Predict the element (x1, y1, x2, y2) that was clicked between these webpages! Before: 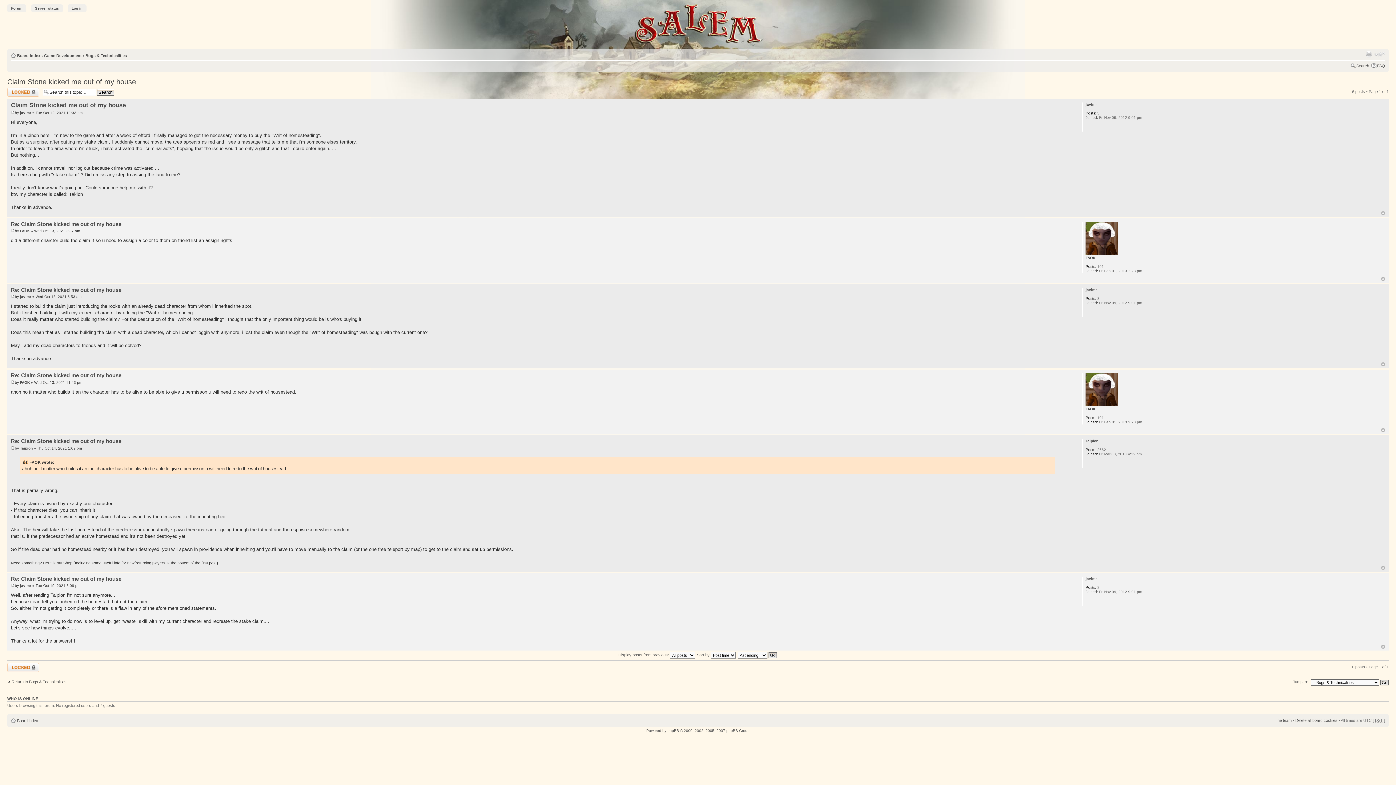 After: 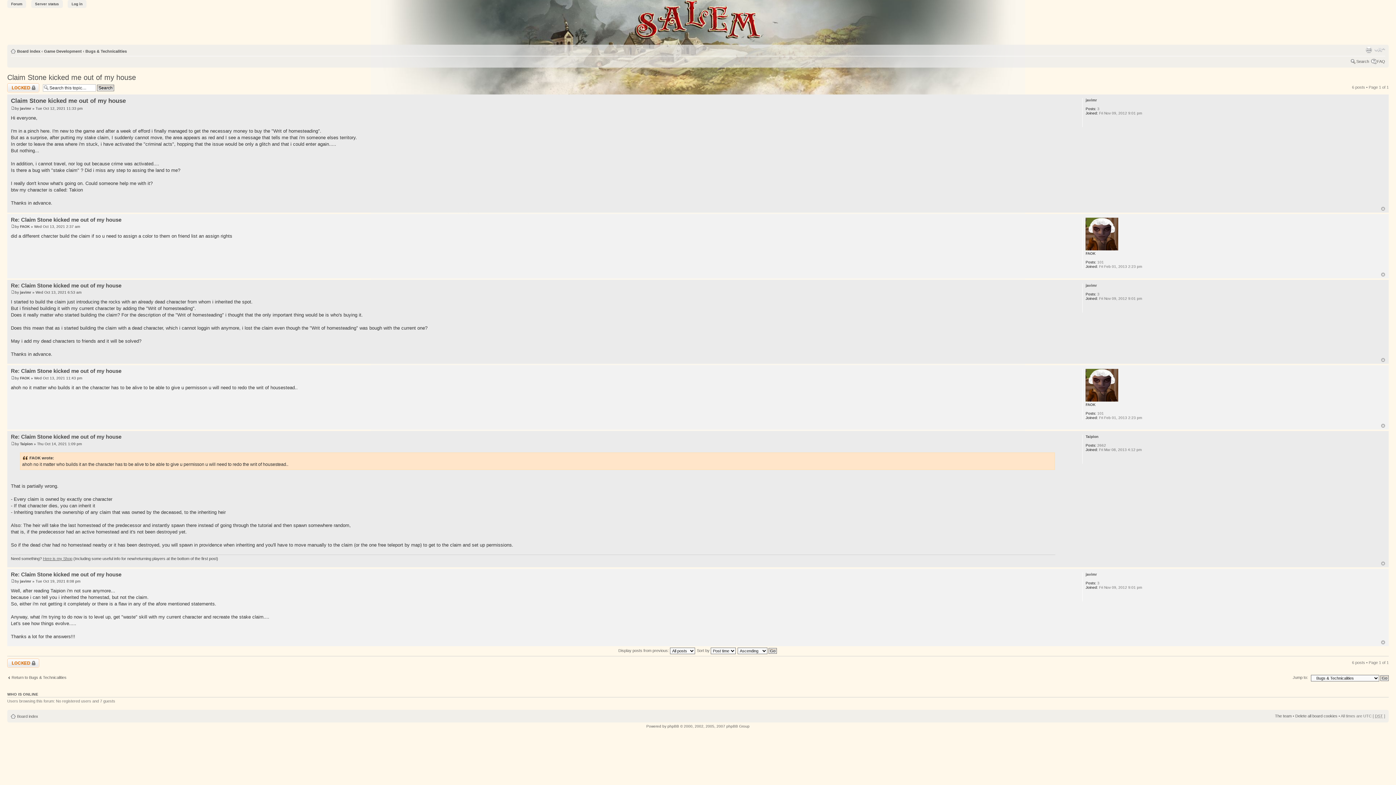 Action: bbox: (1381, 362, 1385, 366) label: Top